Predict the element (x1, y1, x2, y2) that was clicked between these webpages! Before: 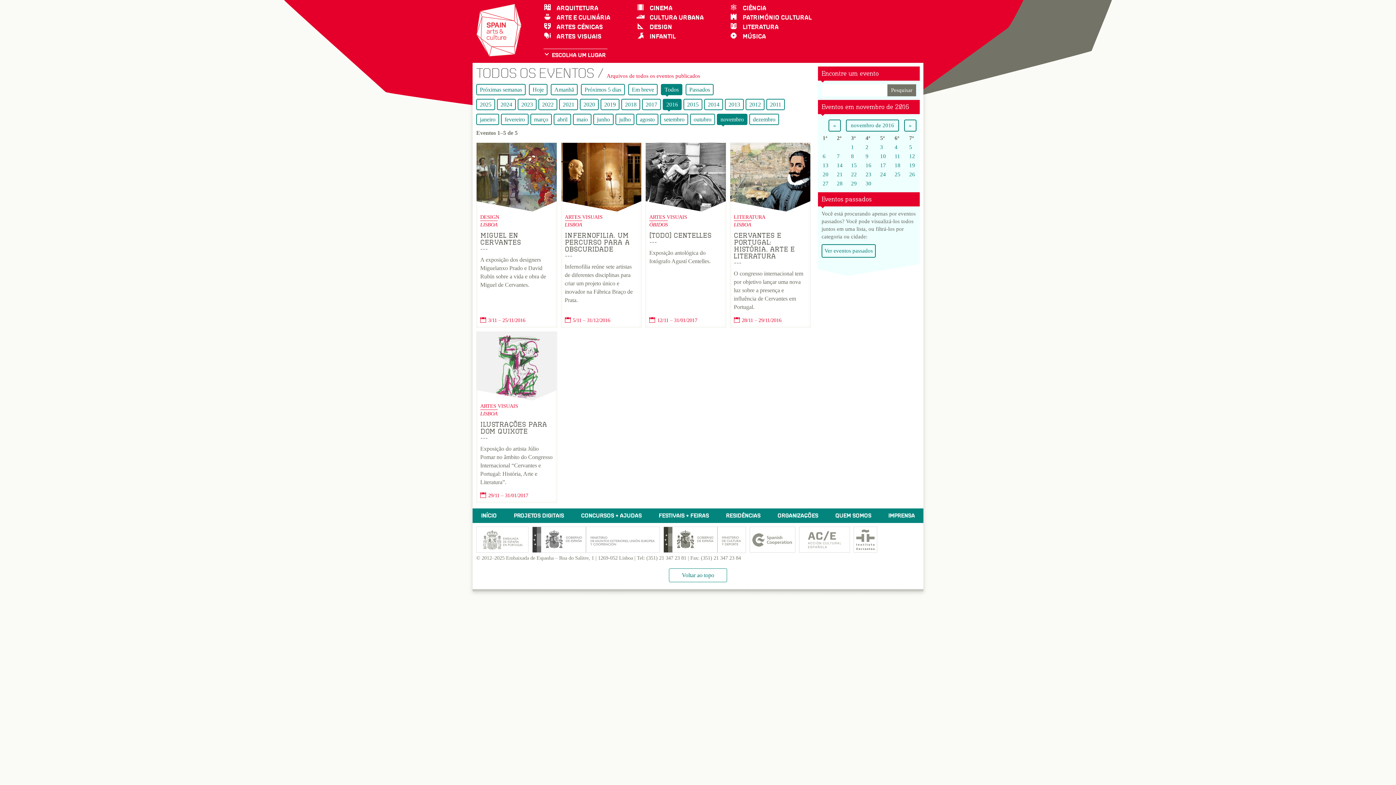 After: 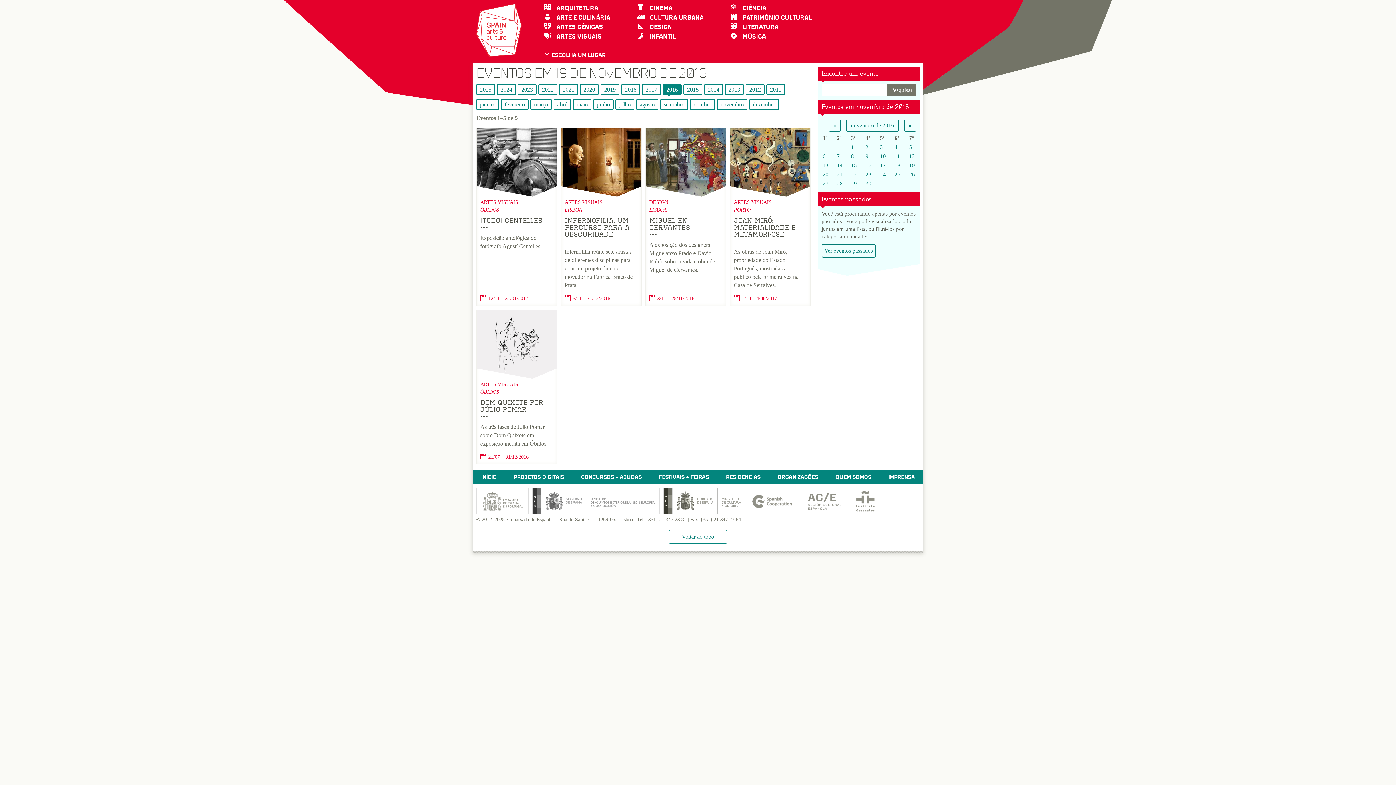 Action: label: 19 bbox: (909, 162, 915, 168)